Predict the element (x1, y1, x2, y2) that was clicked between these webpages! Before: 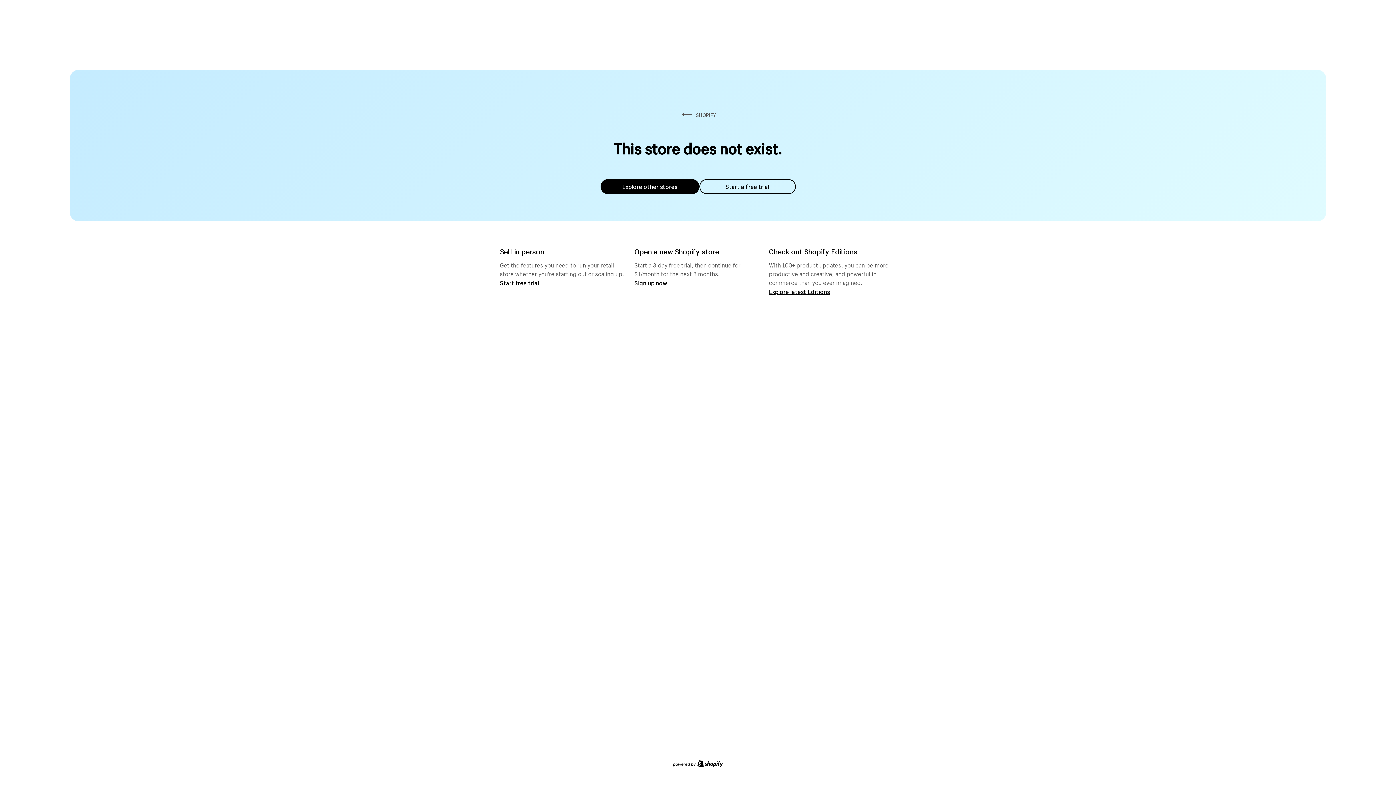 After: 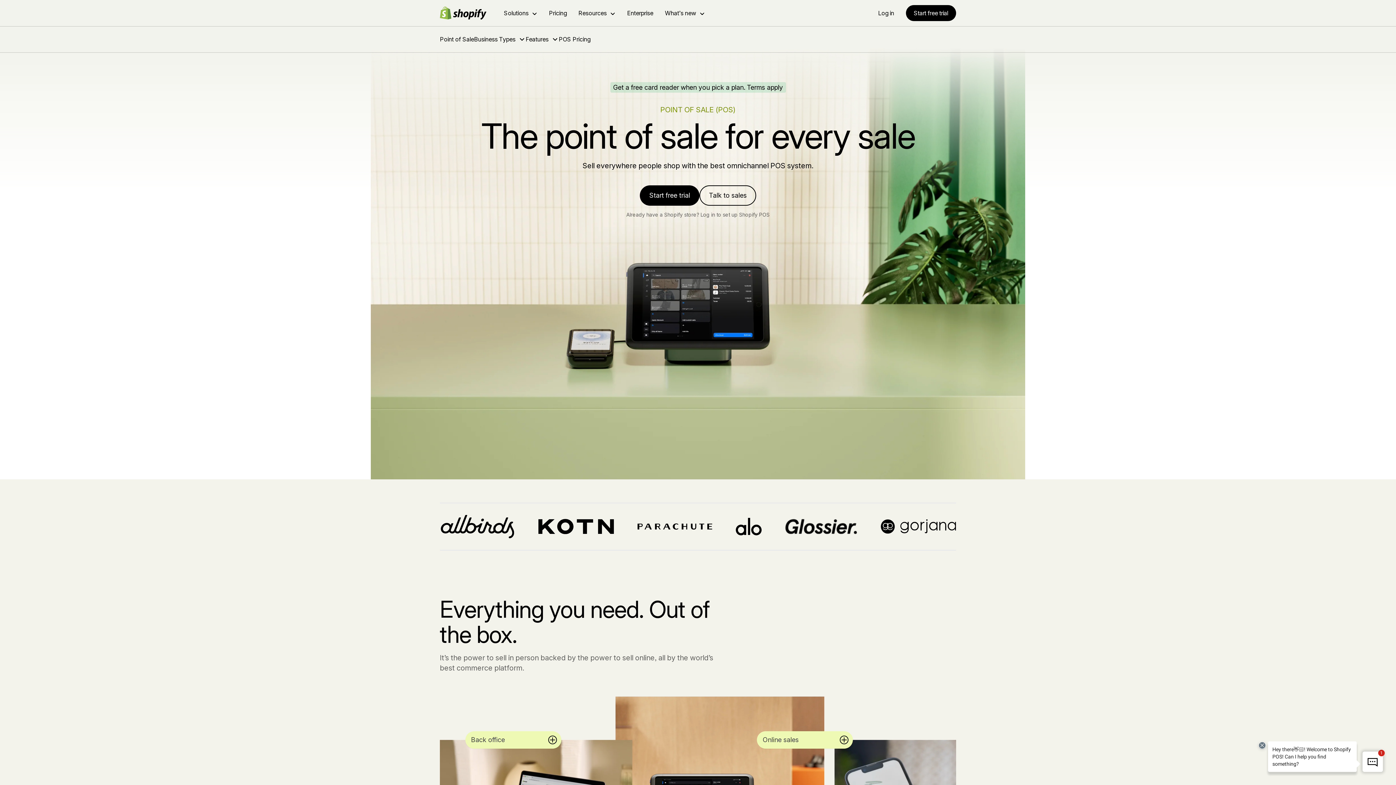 Action: bbox: (500, 279, 539, 286) label: Start free trial